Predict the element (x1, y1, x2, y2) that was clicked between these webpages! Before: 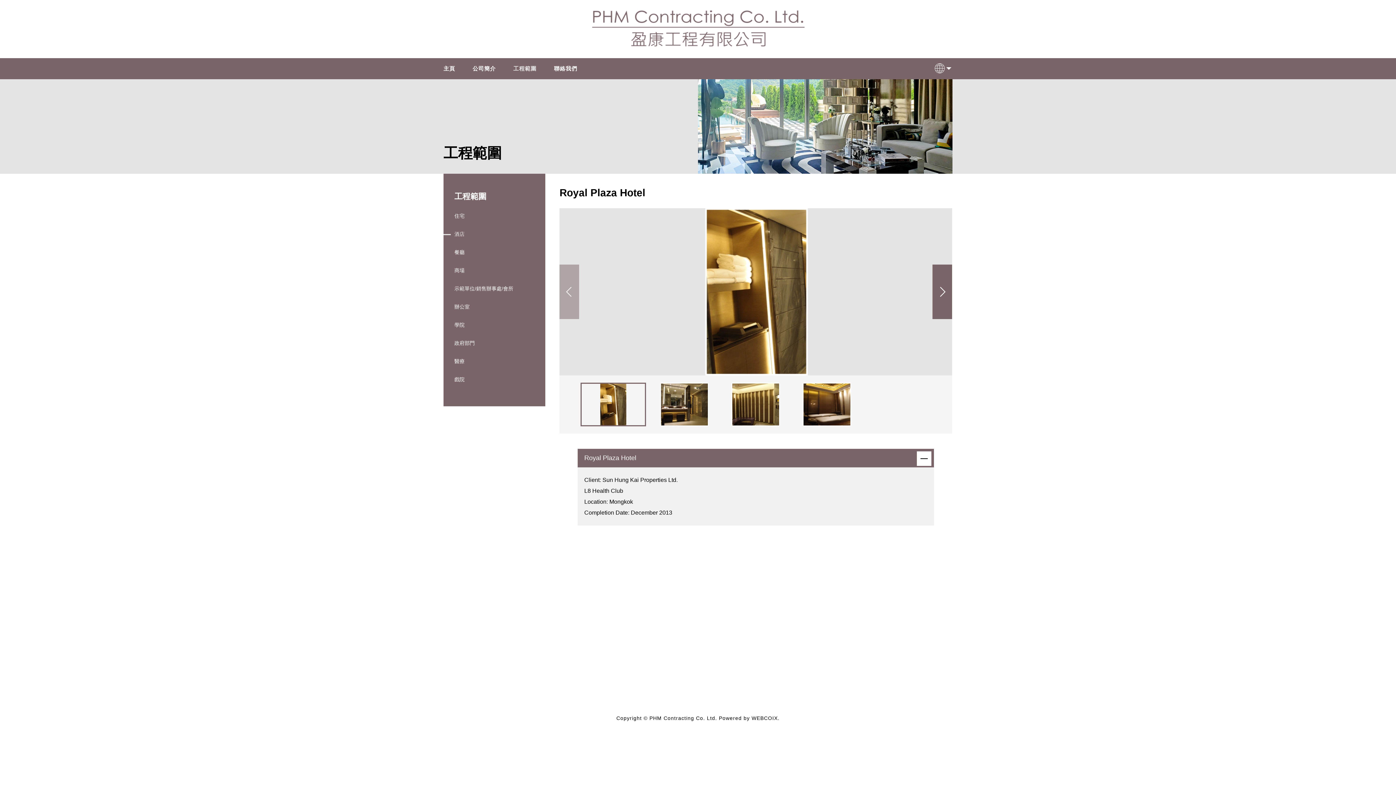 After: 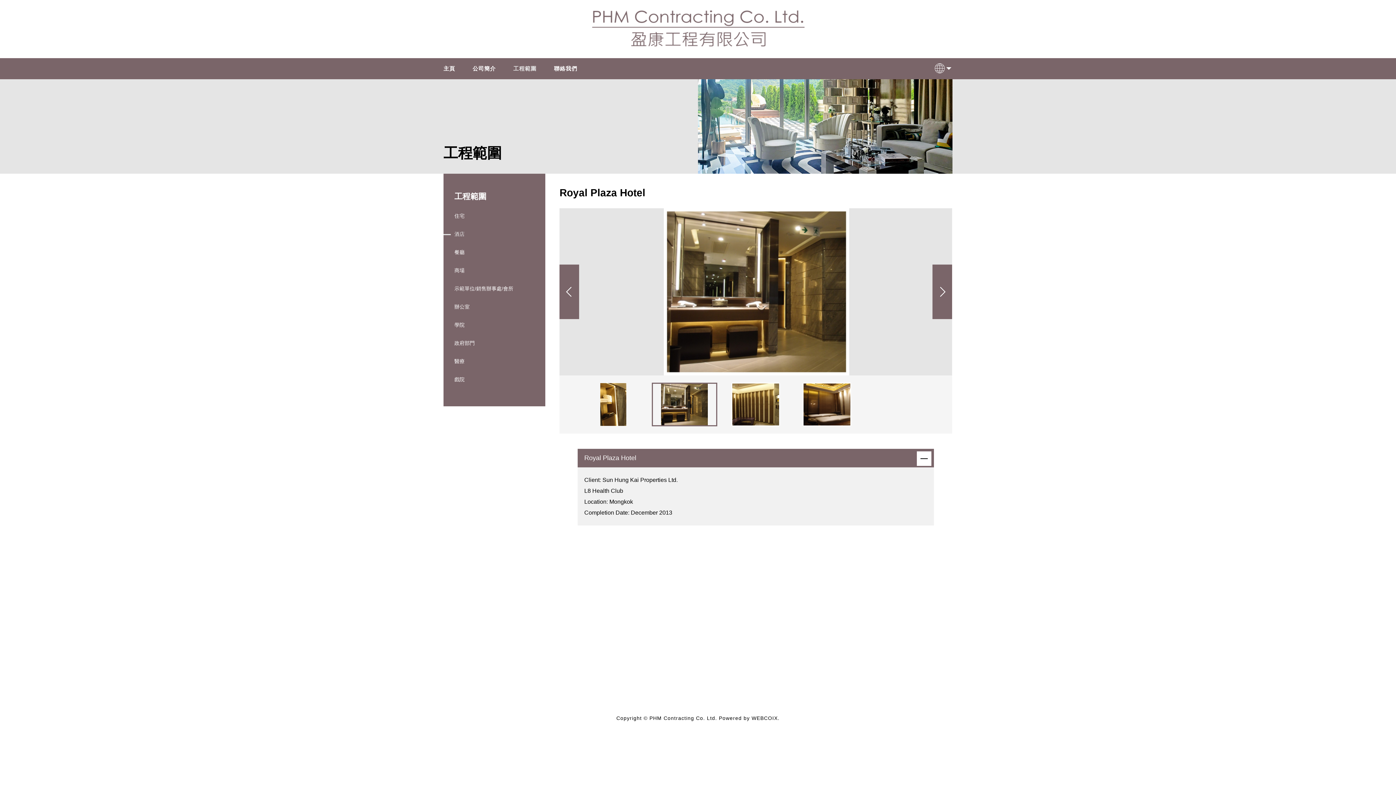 Action: bbox: (932, 264, 952, 319)